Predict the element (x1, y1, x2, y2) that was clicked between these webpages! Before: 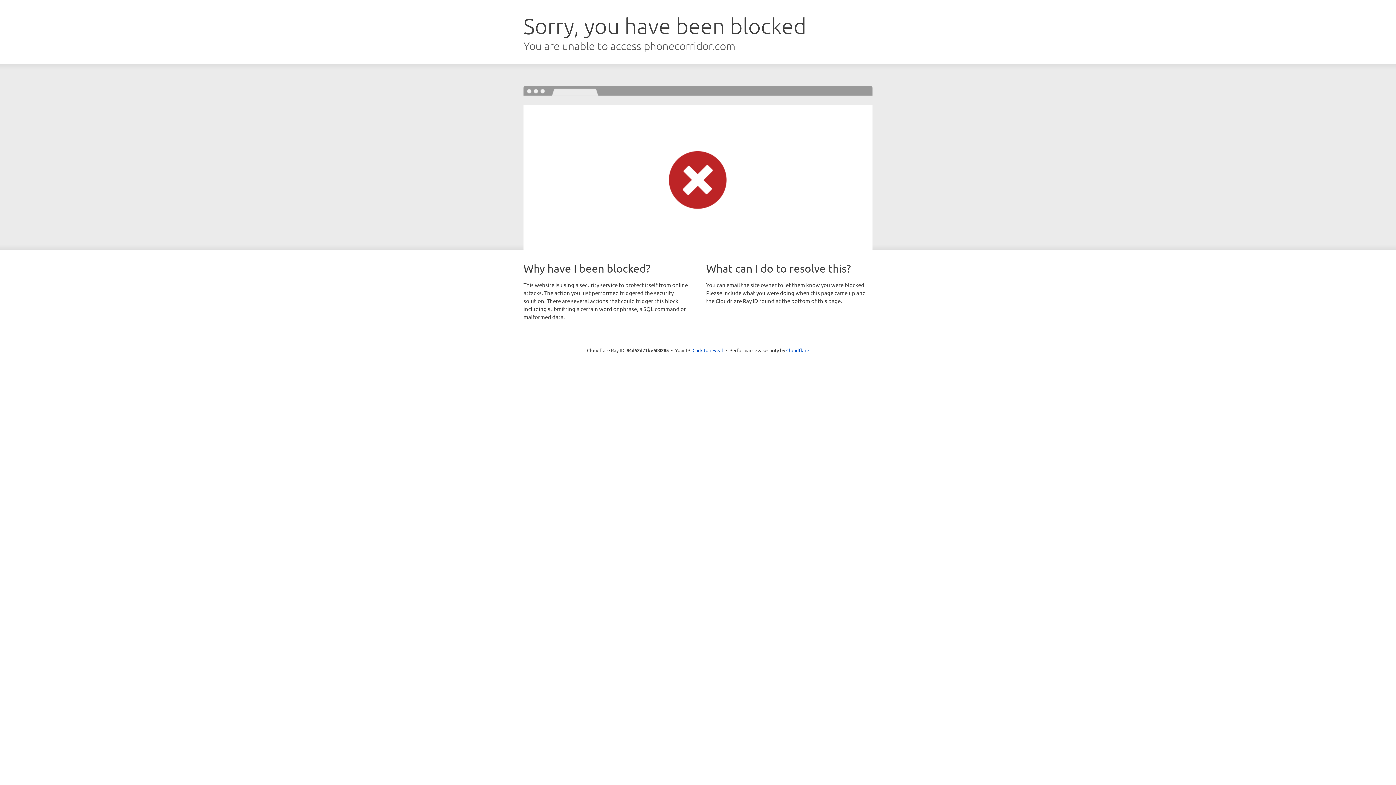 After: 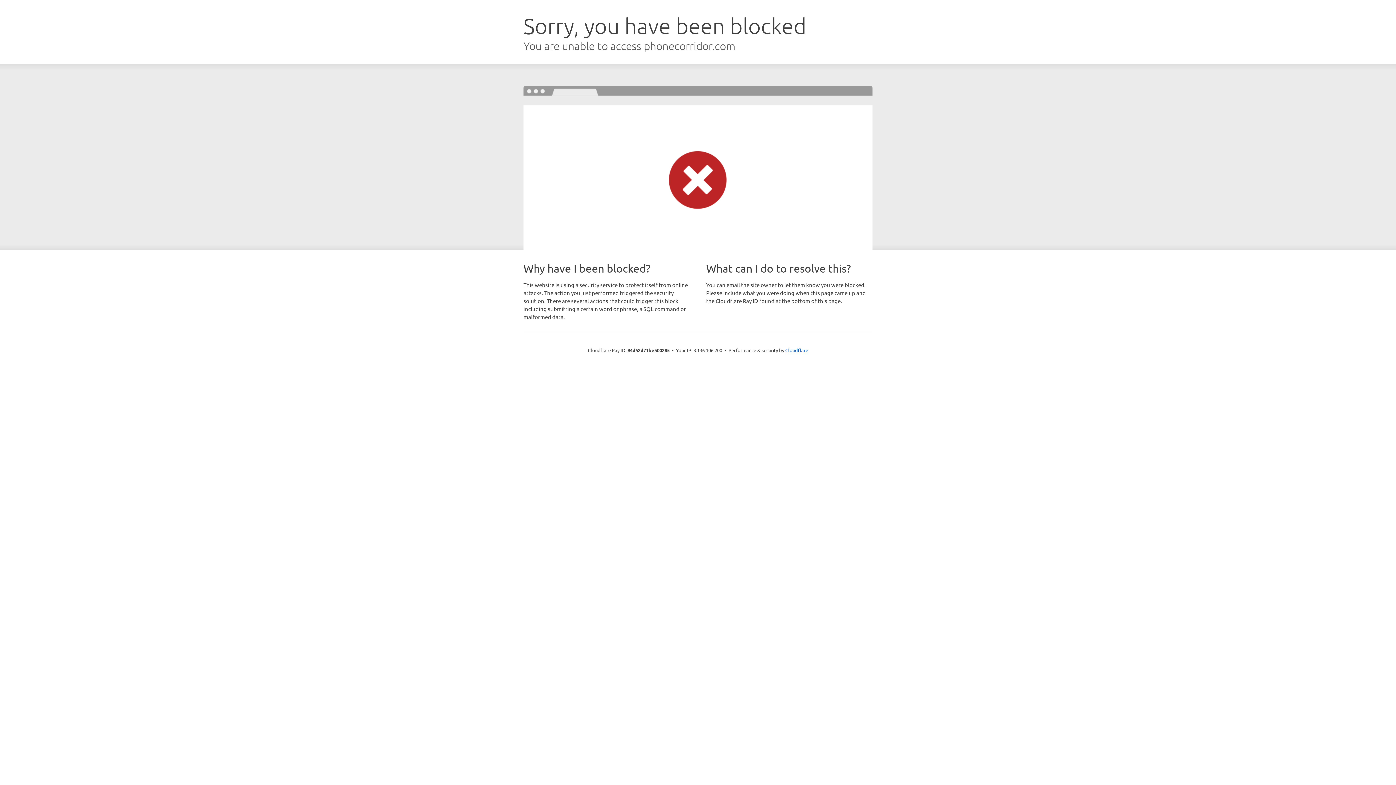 Action: label: Click to reveal bbox: (692, 346, 723, 353)